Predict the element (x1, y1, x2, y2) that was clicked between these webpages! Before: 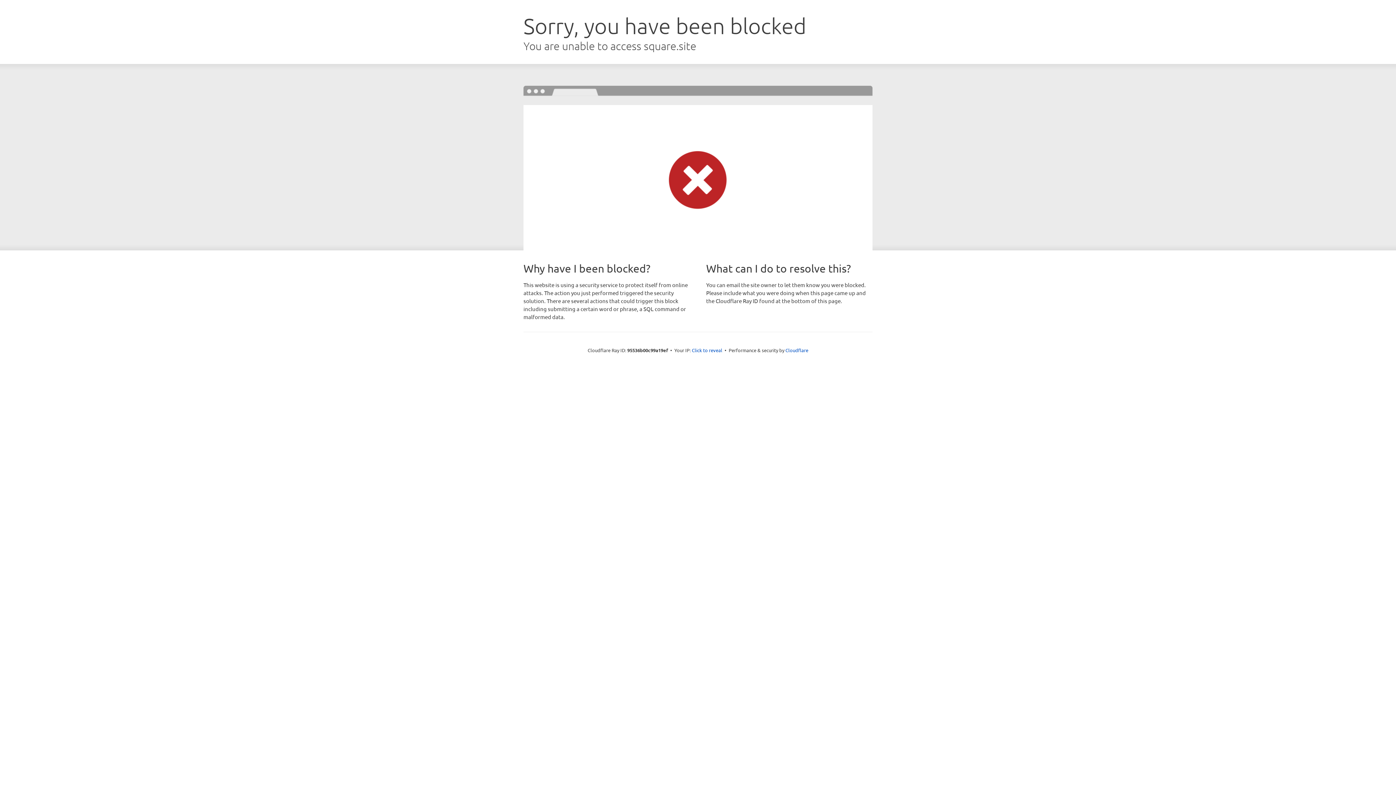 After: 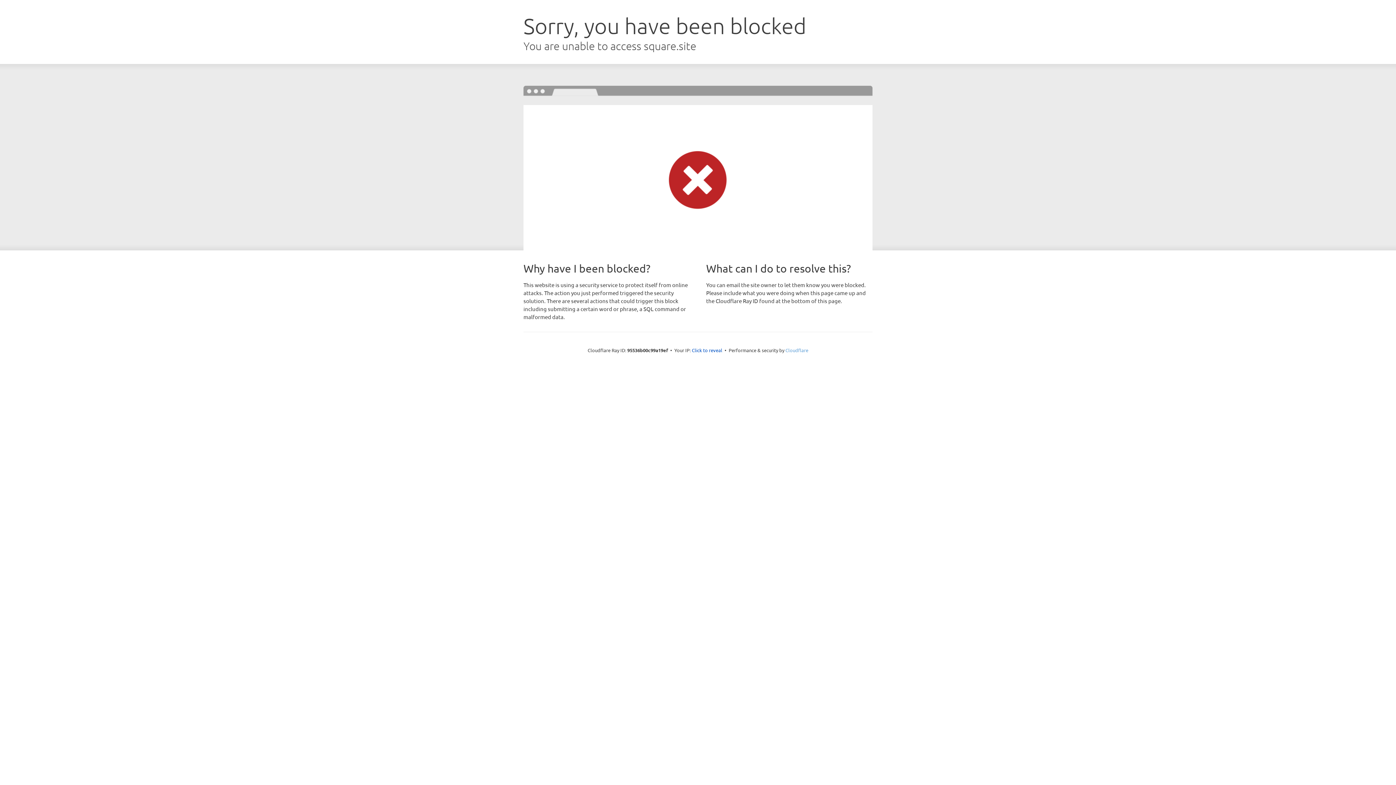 Action: label: Cloudflare bbox: (785, 347, 808, 353)